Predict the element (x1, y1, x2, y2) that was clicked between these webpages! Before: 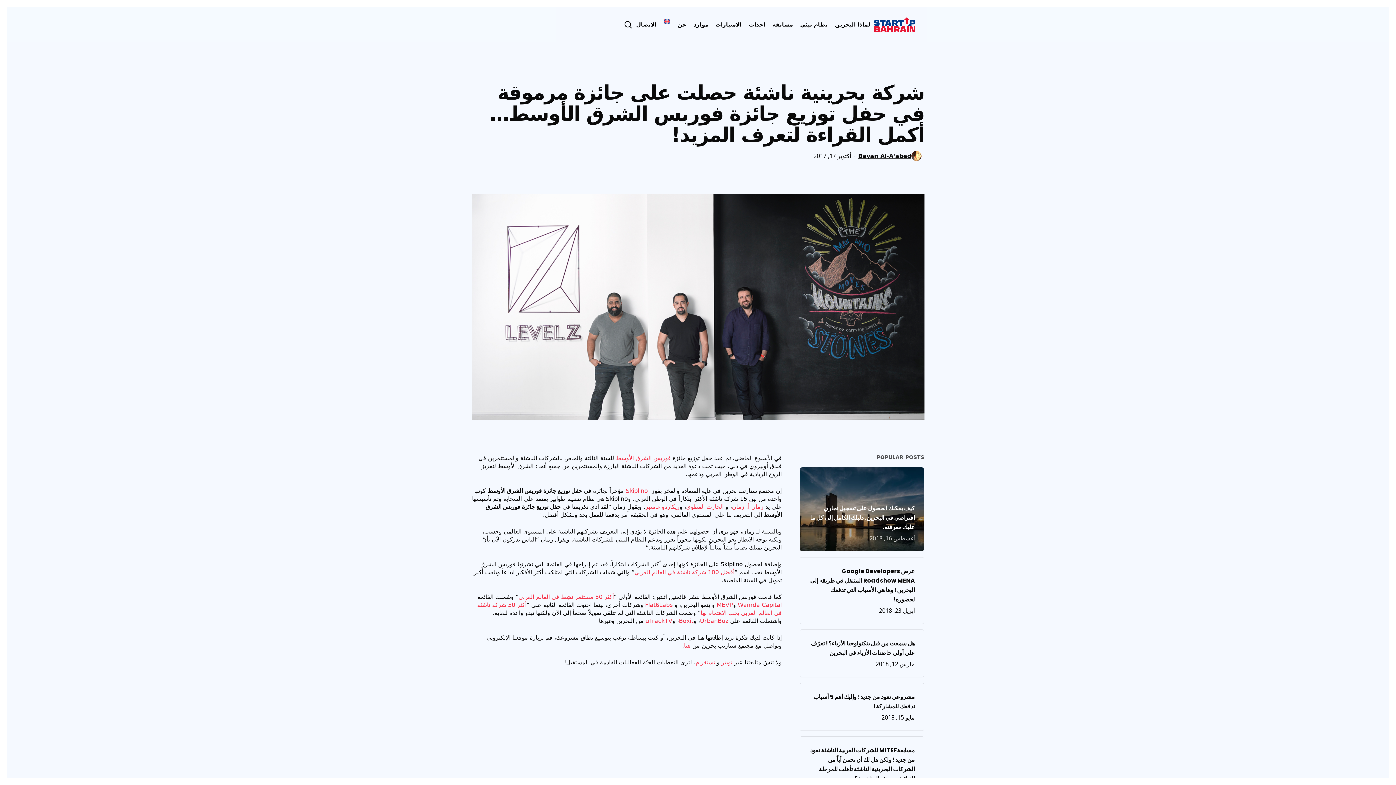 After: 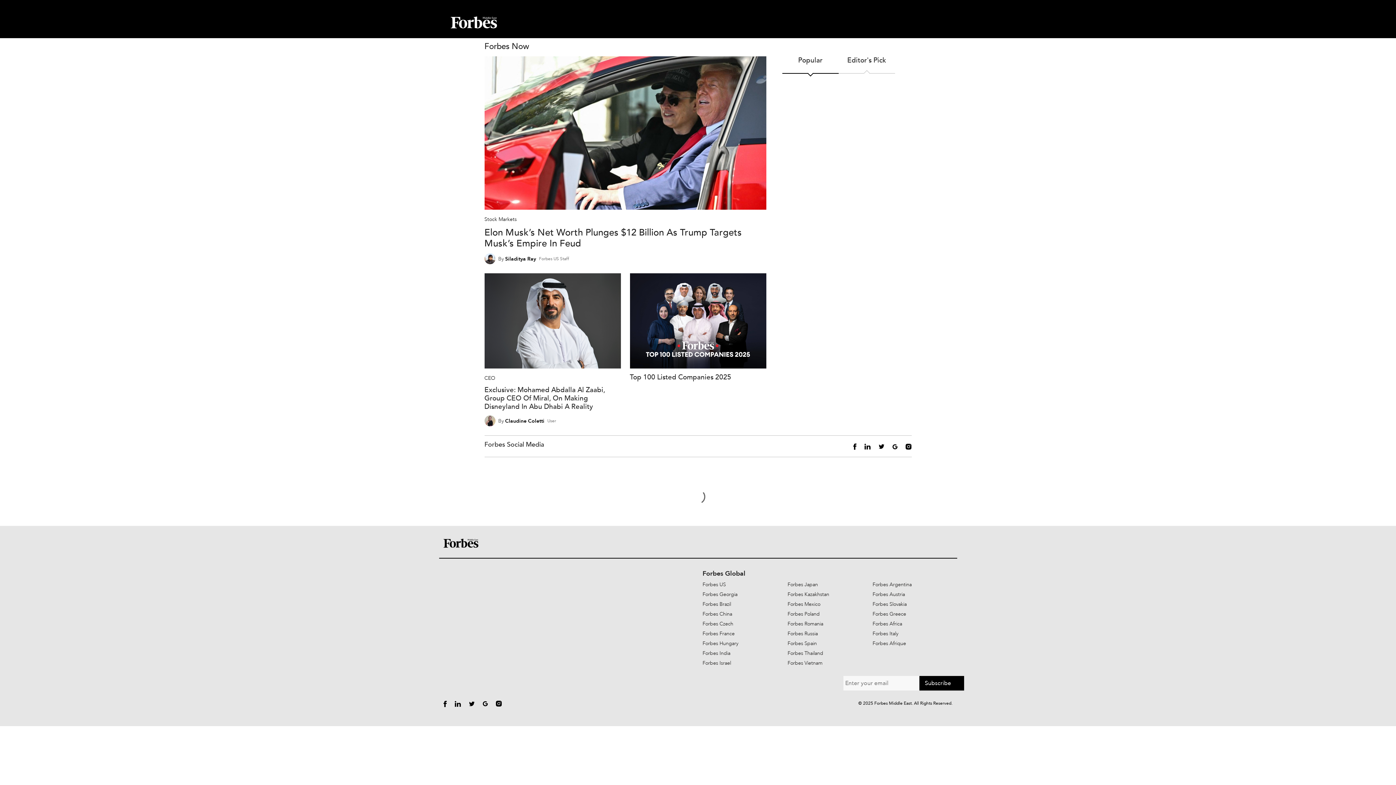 Action: label: فوربس الشرق الأوسط bbox: (616, 454, 671, 461)